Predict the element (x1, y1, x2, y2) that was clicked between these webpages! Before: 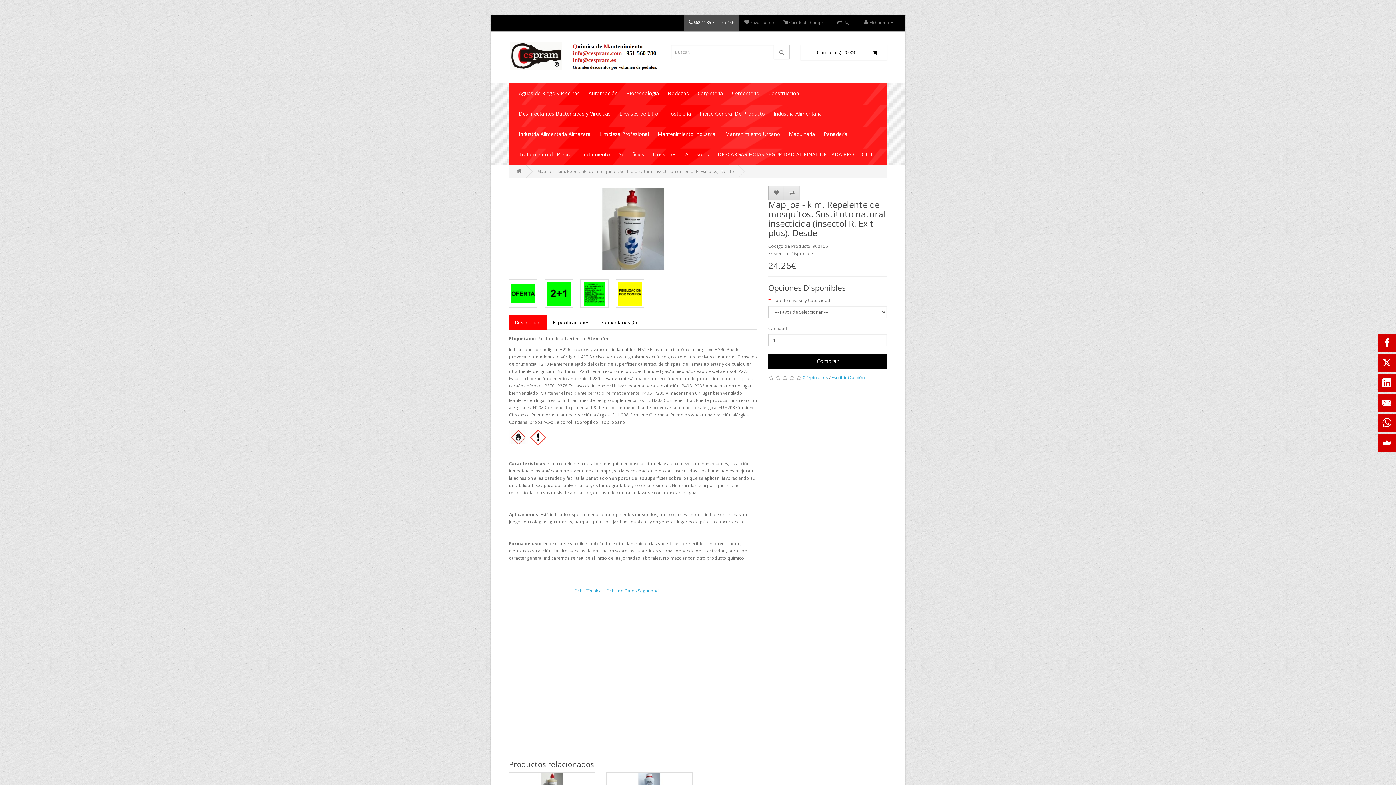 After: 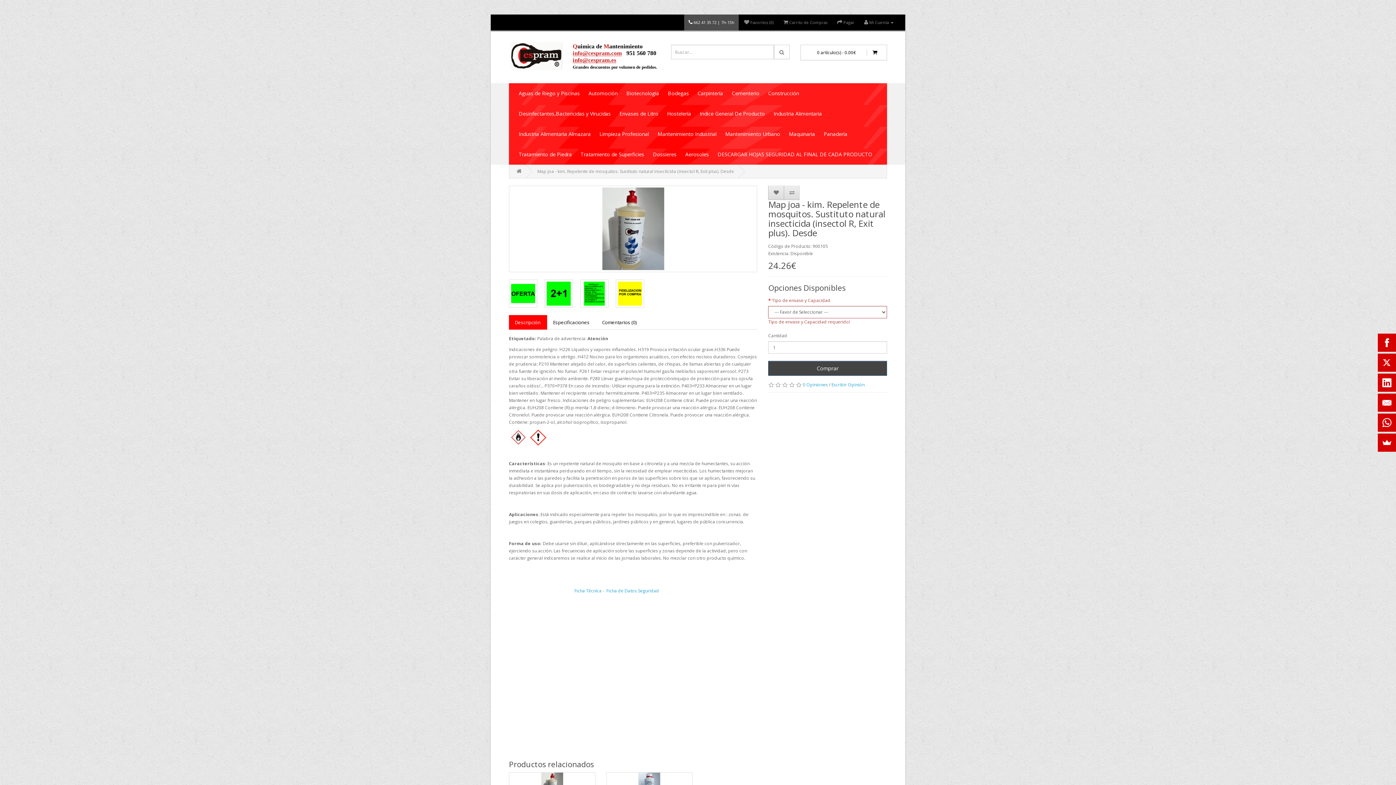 Action: label: Comprar bbox: (768, 353, 887, 368)